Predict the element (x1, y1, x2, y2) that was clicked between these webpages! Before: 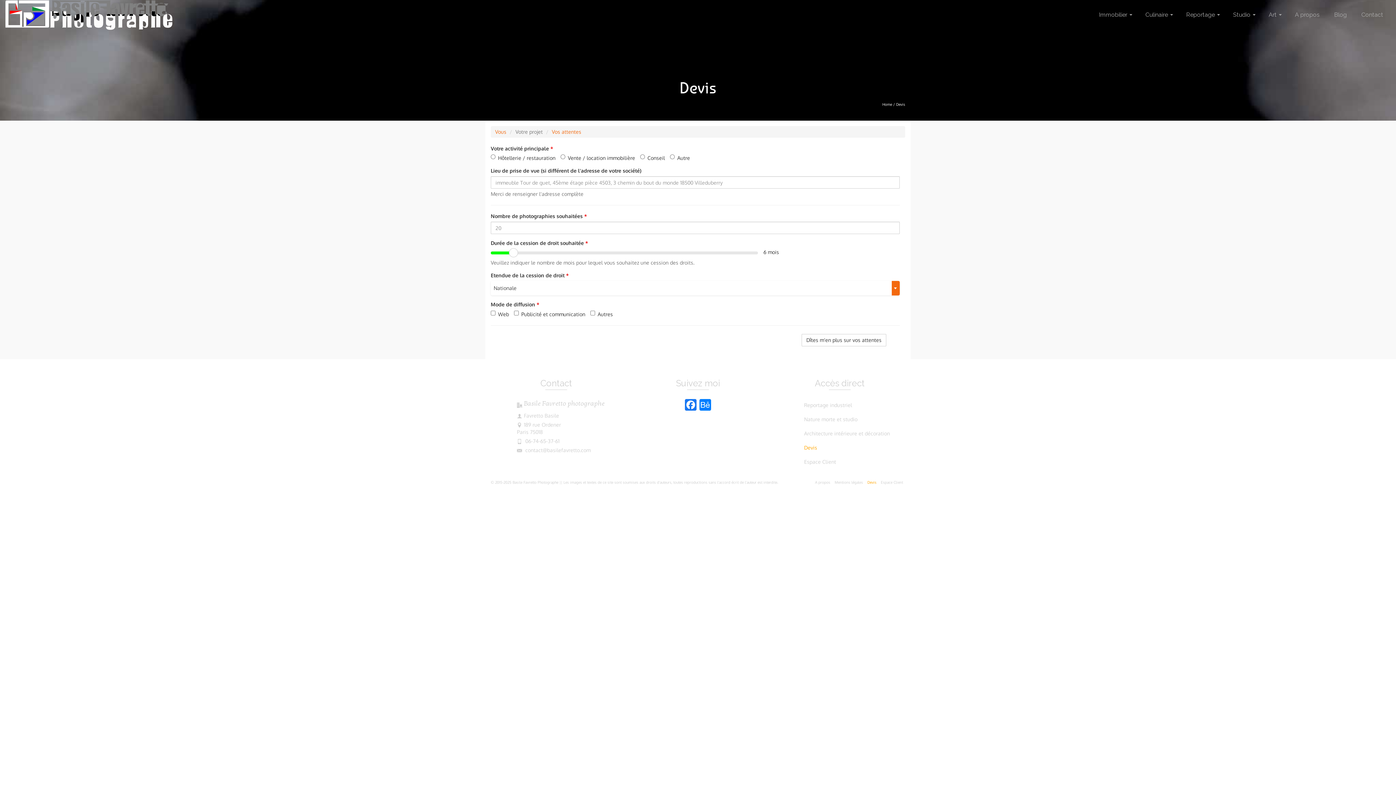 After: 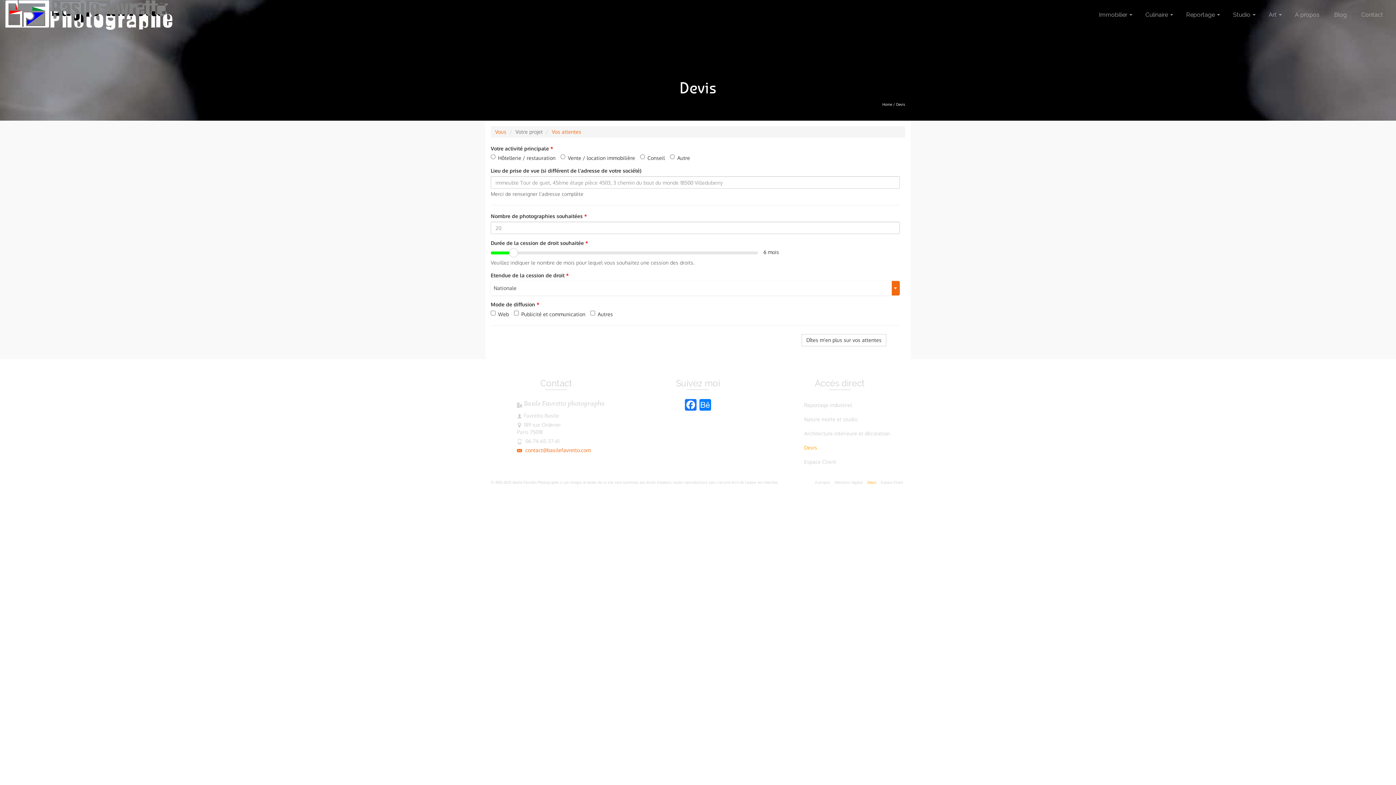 Action: label:  contact@basilefavretto.com bbox: (517, 447, 590, 453)